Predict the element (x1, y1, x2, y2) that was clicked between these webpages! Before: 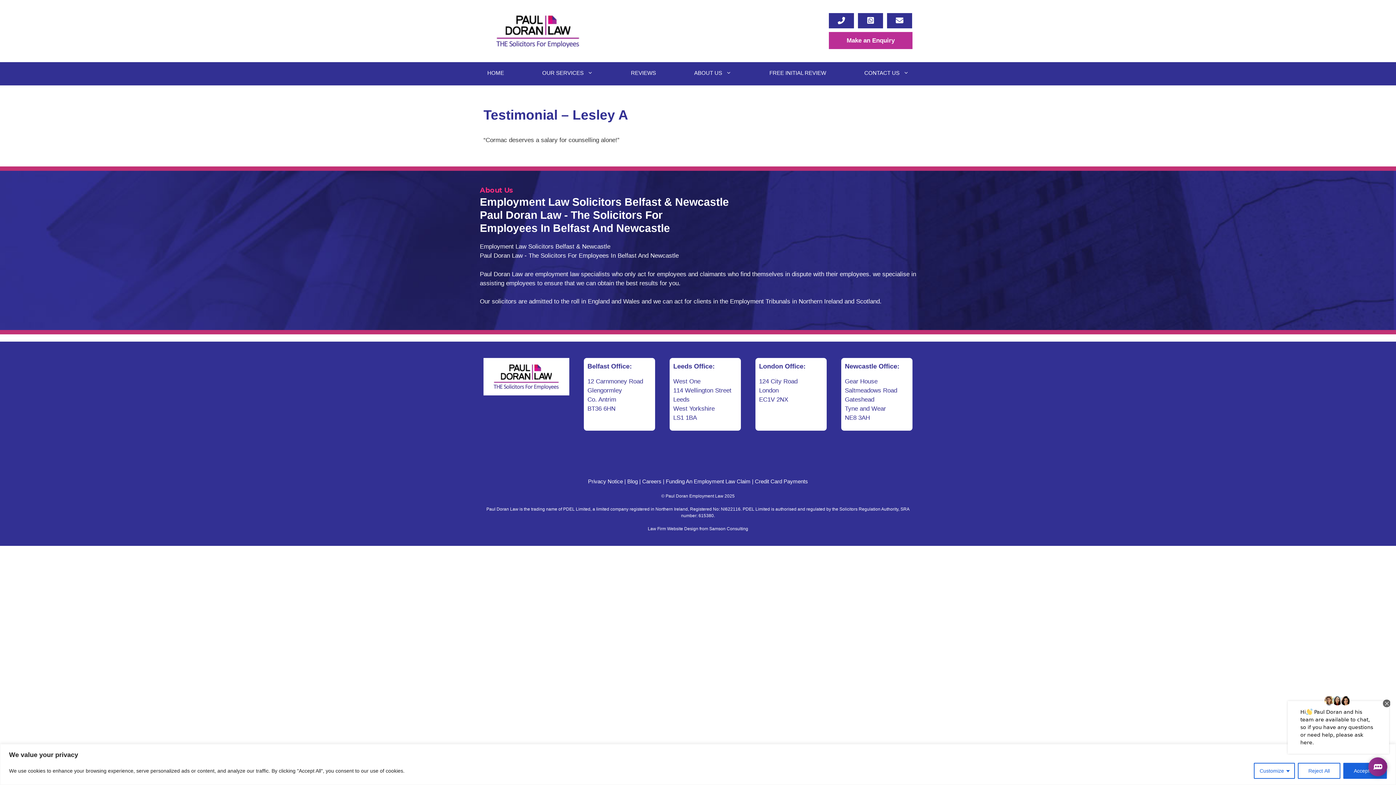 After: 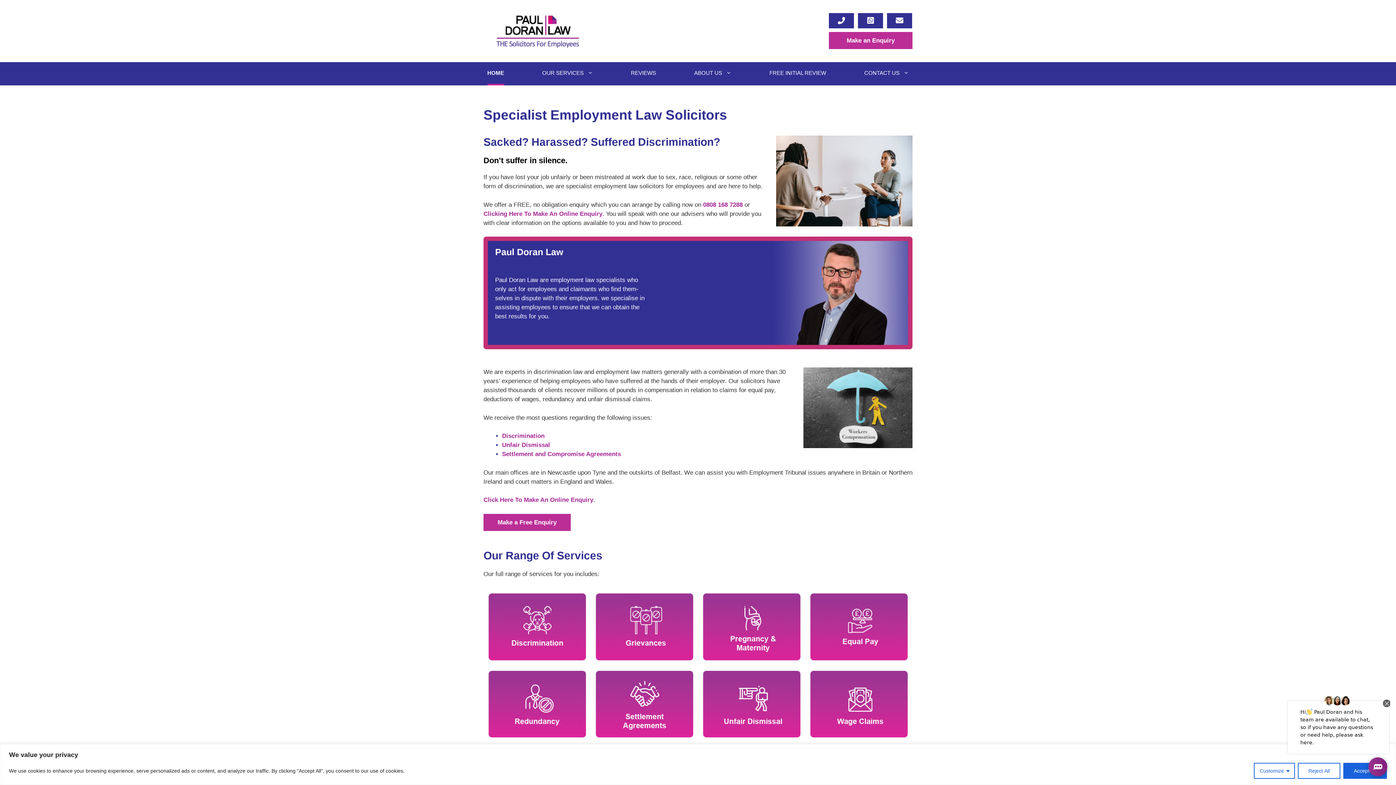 Action: bbox: (483, 27, 592, 34)